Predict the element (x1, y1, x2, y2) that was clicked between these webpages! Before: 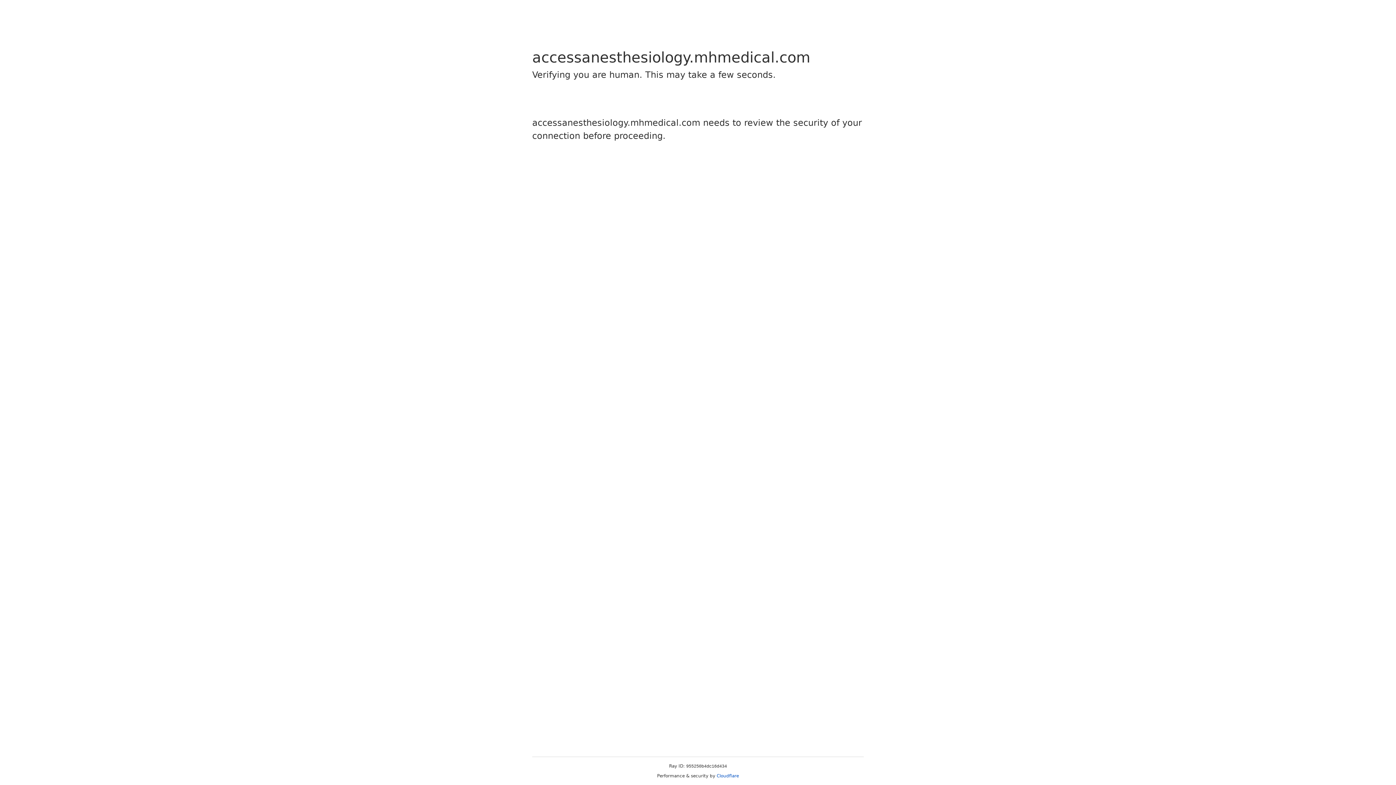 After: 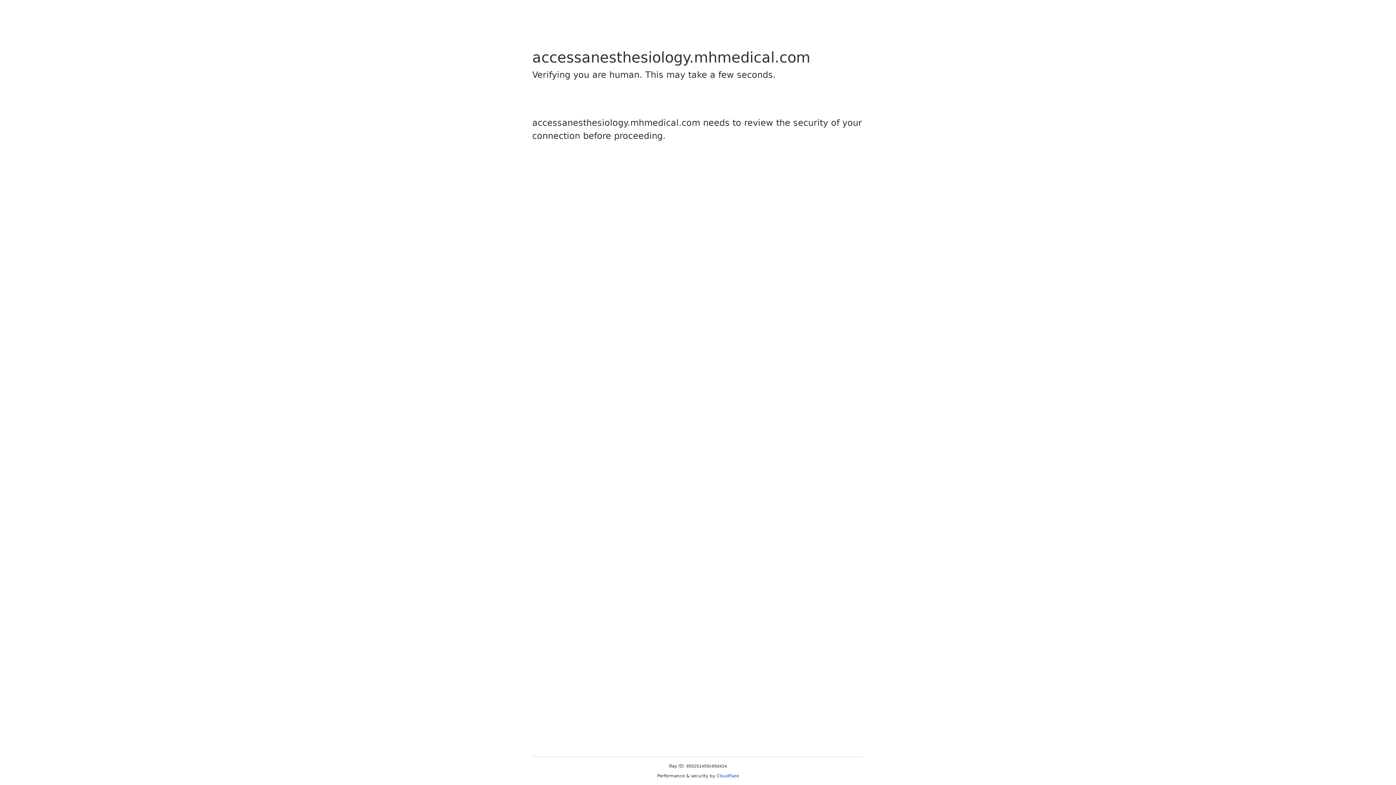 Action: label: Cloudflare bbox: (716, 773, 739, 778)